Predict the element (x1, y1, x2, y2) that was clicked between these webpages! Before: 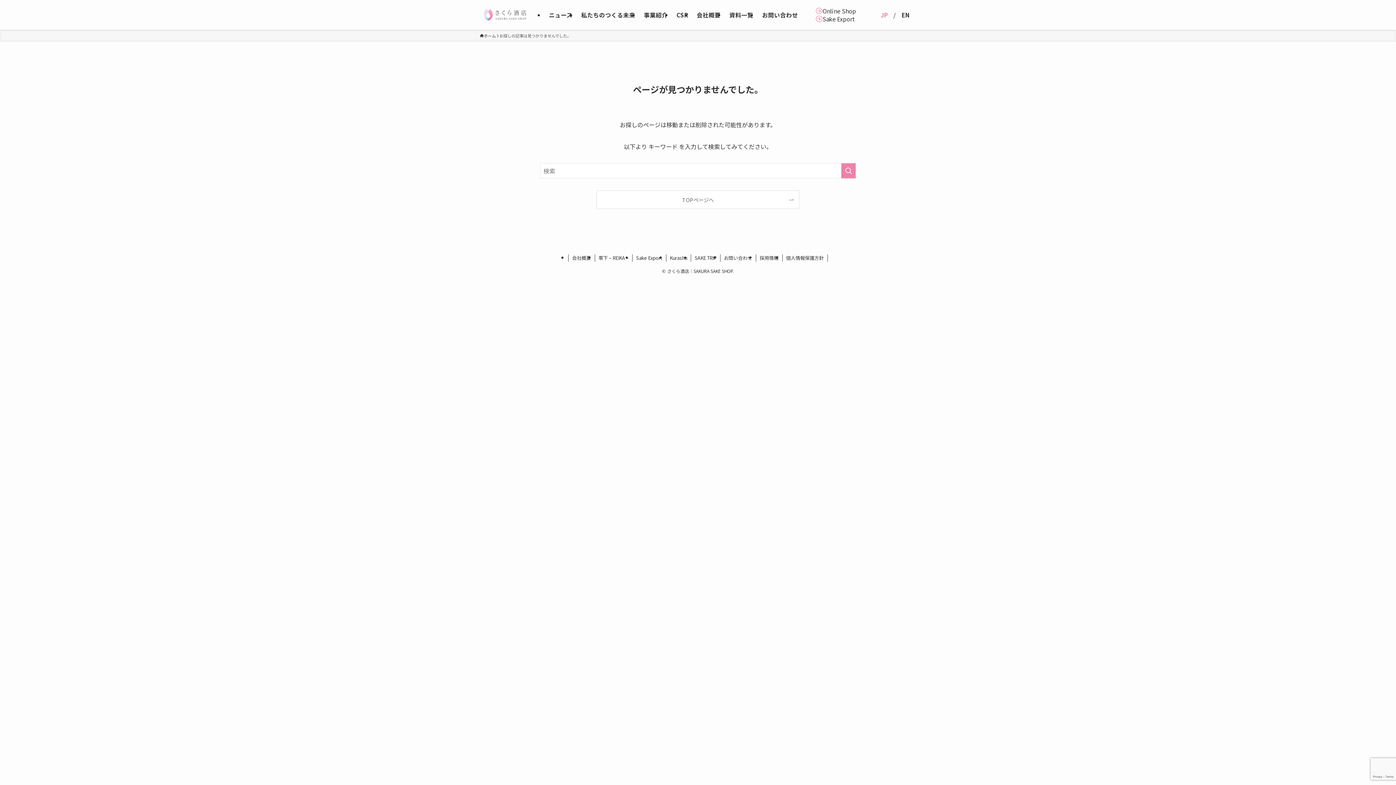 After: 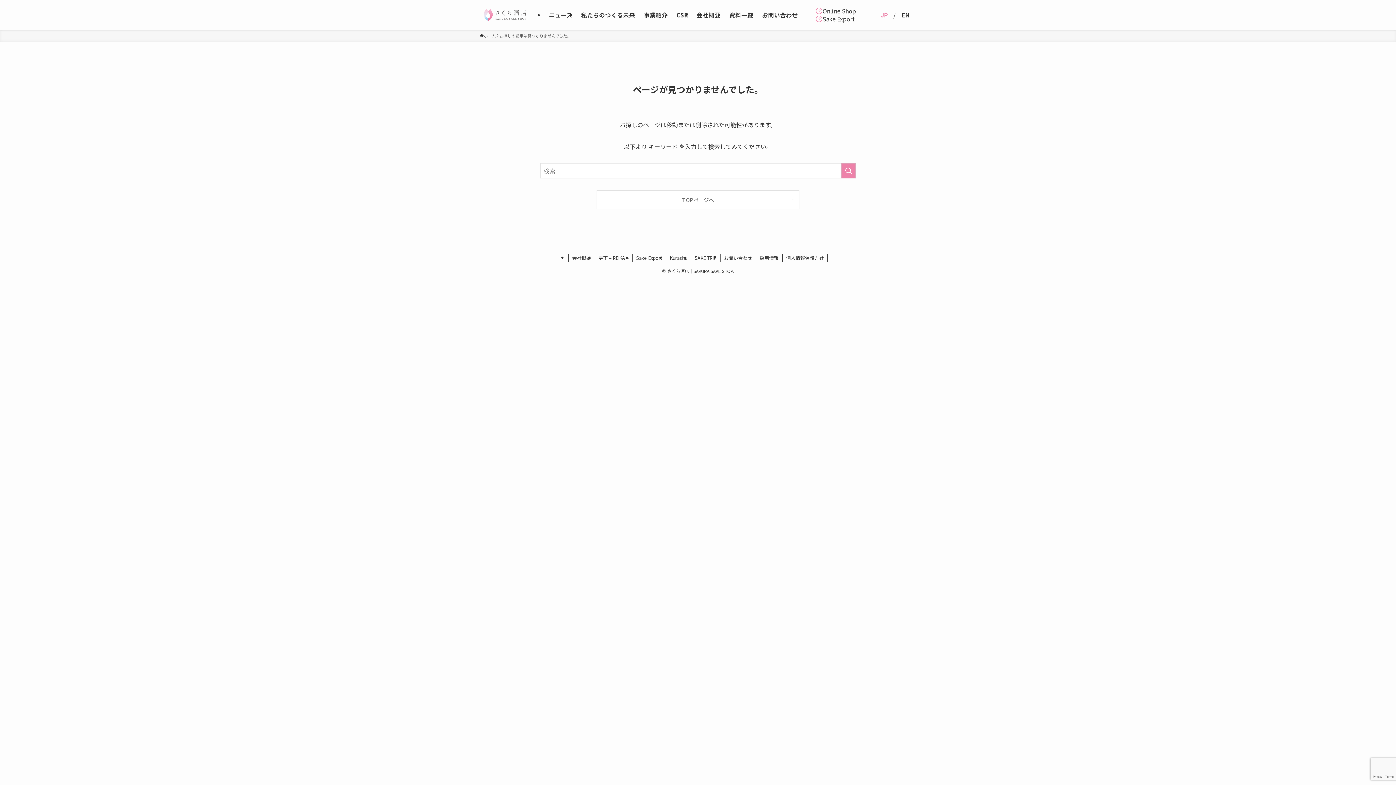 Action: label: JP bbox: (875, 4, 893, 24)